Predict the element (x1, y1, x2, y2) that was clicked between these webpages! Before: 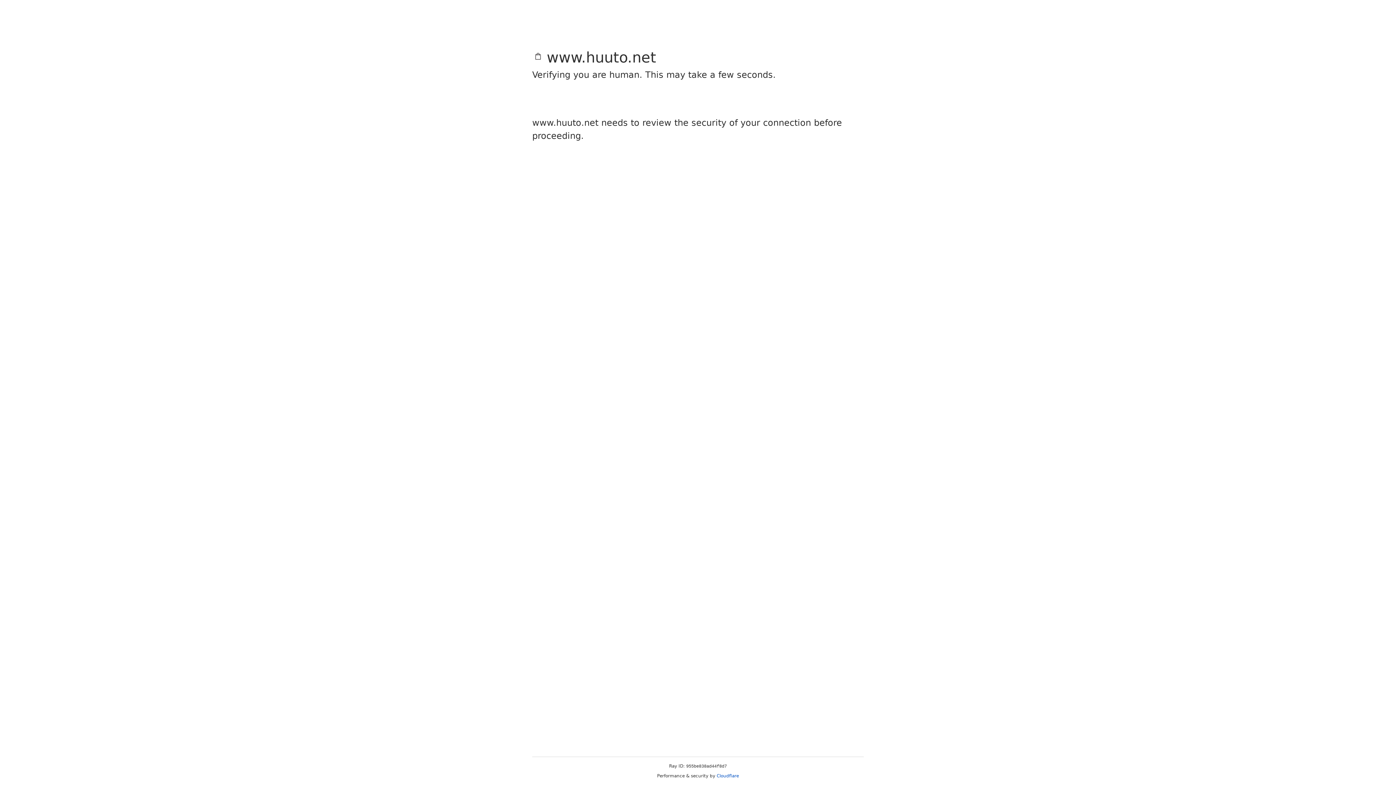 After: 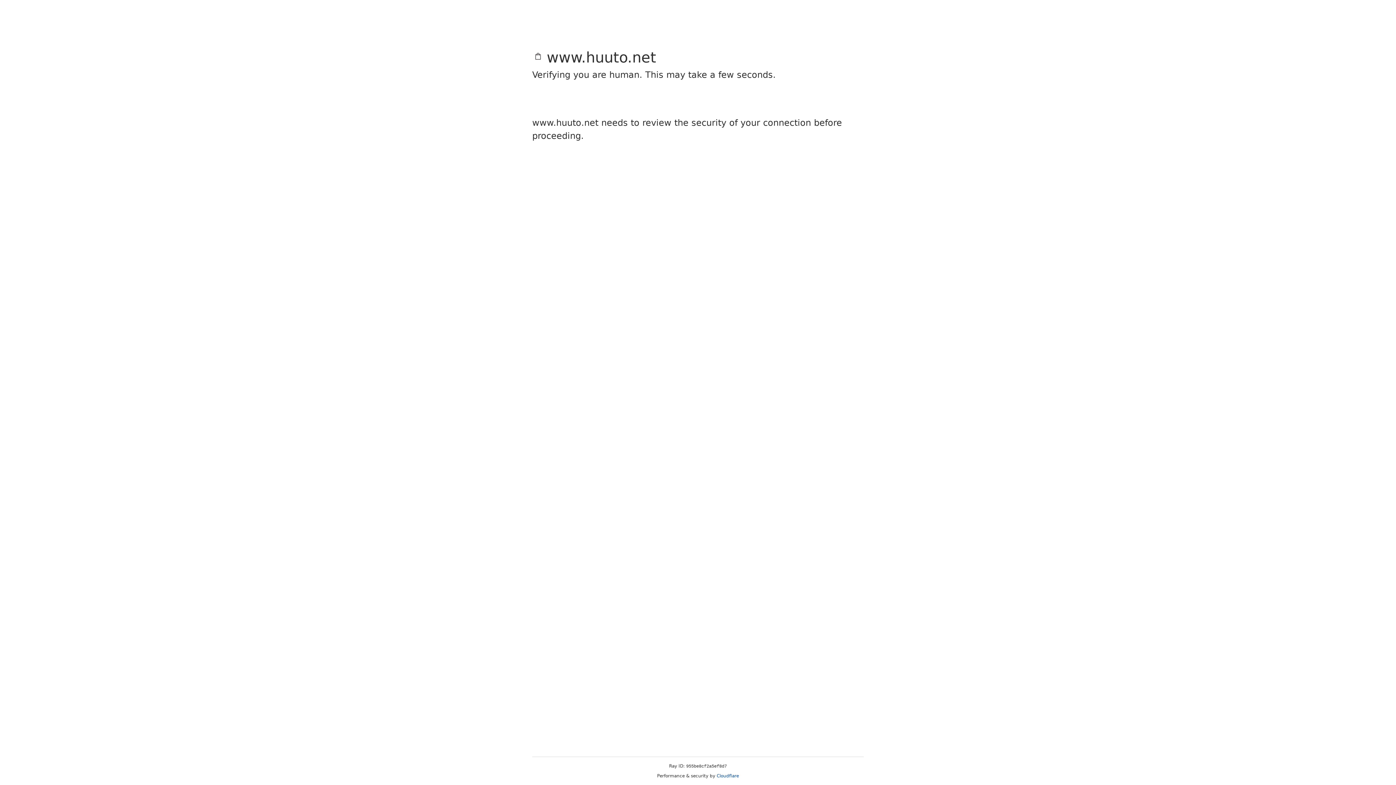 Action: label: Cloudflare bbox: (716, 773, 739, 778)